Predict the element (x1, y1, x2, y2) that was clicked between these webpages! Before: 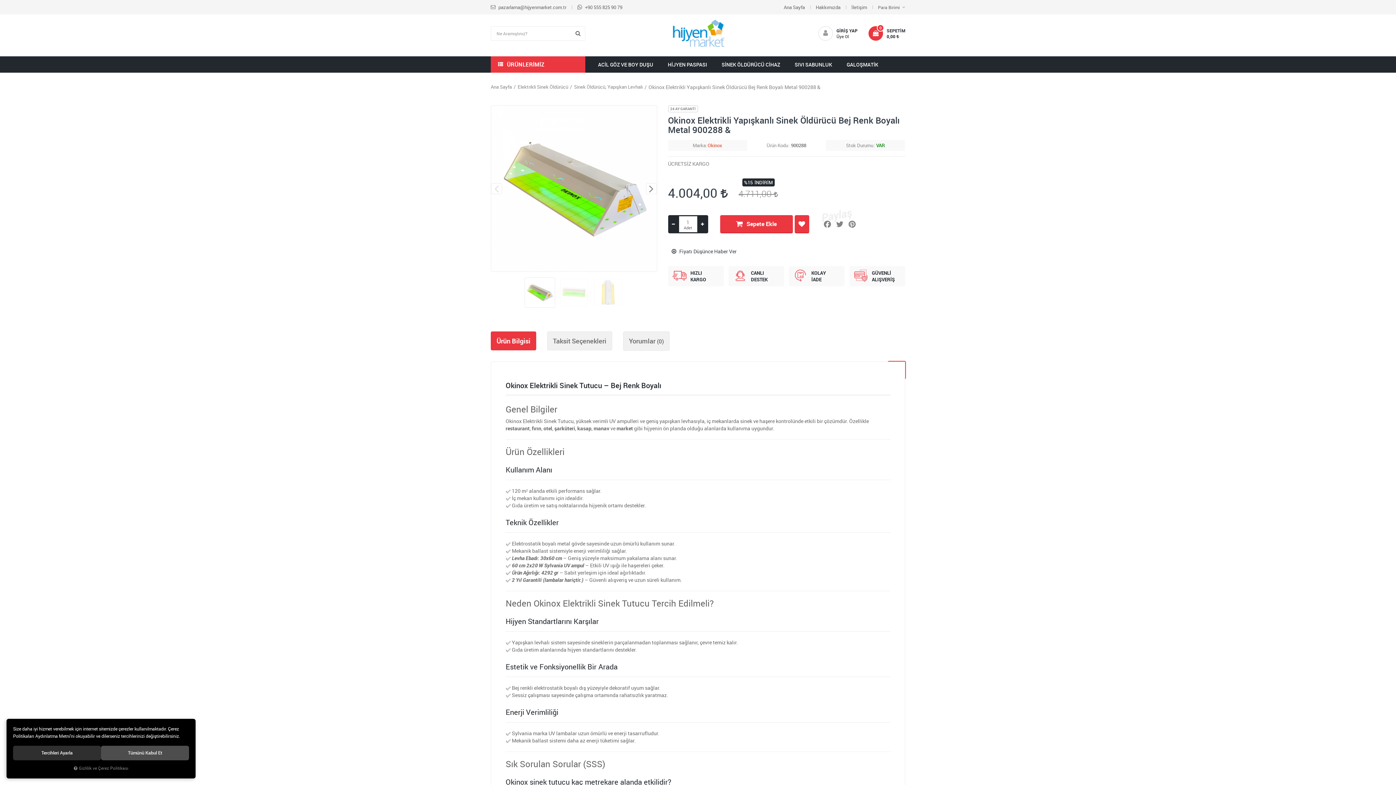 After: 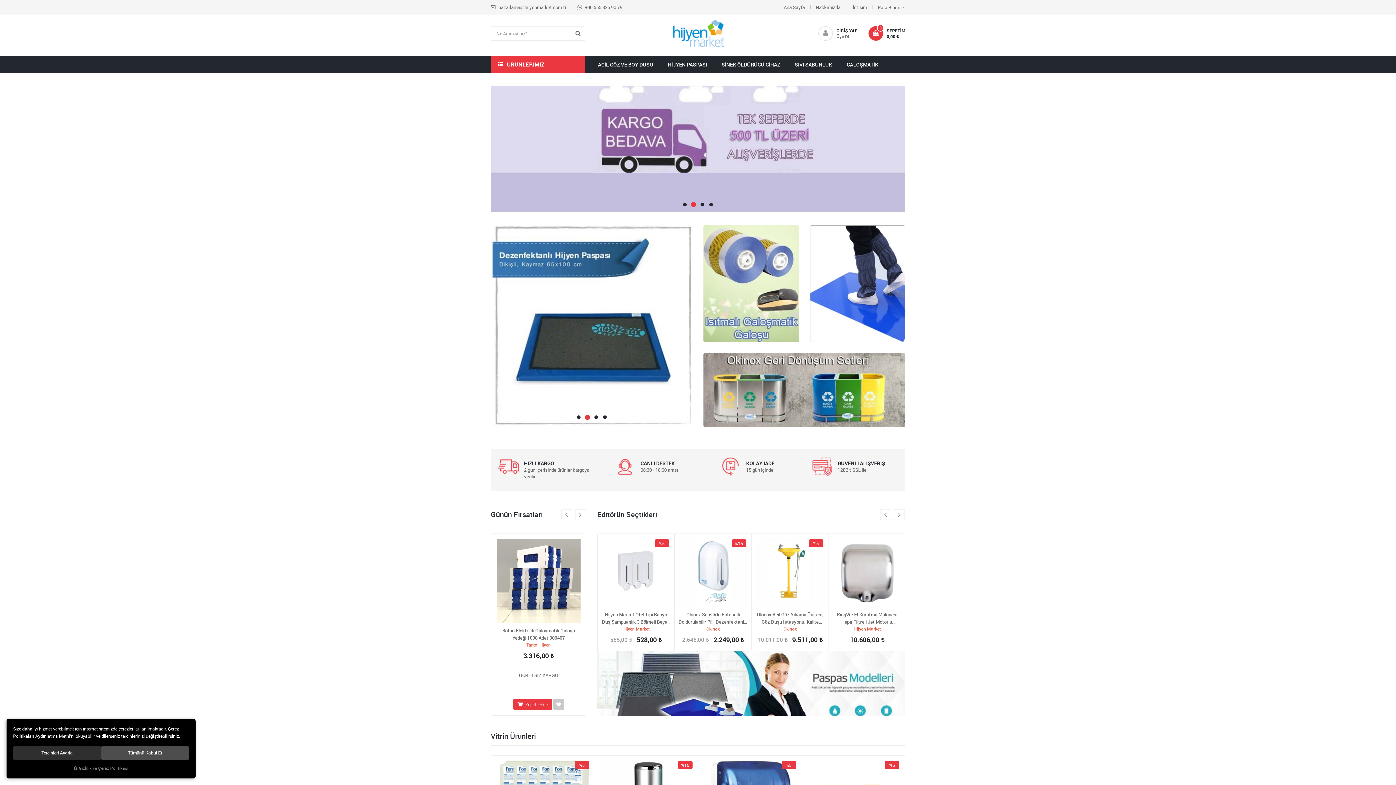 Action: label: Ana Sayfa bbox: (784, 3, 805, 10)